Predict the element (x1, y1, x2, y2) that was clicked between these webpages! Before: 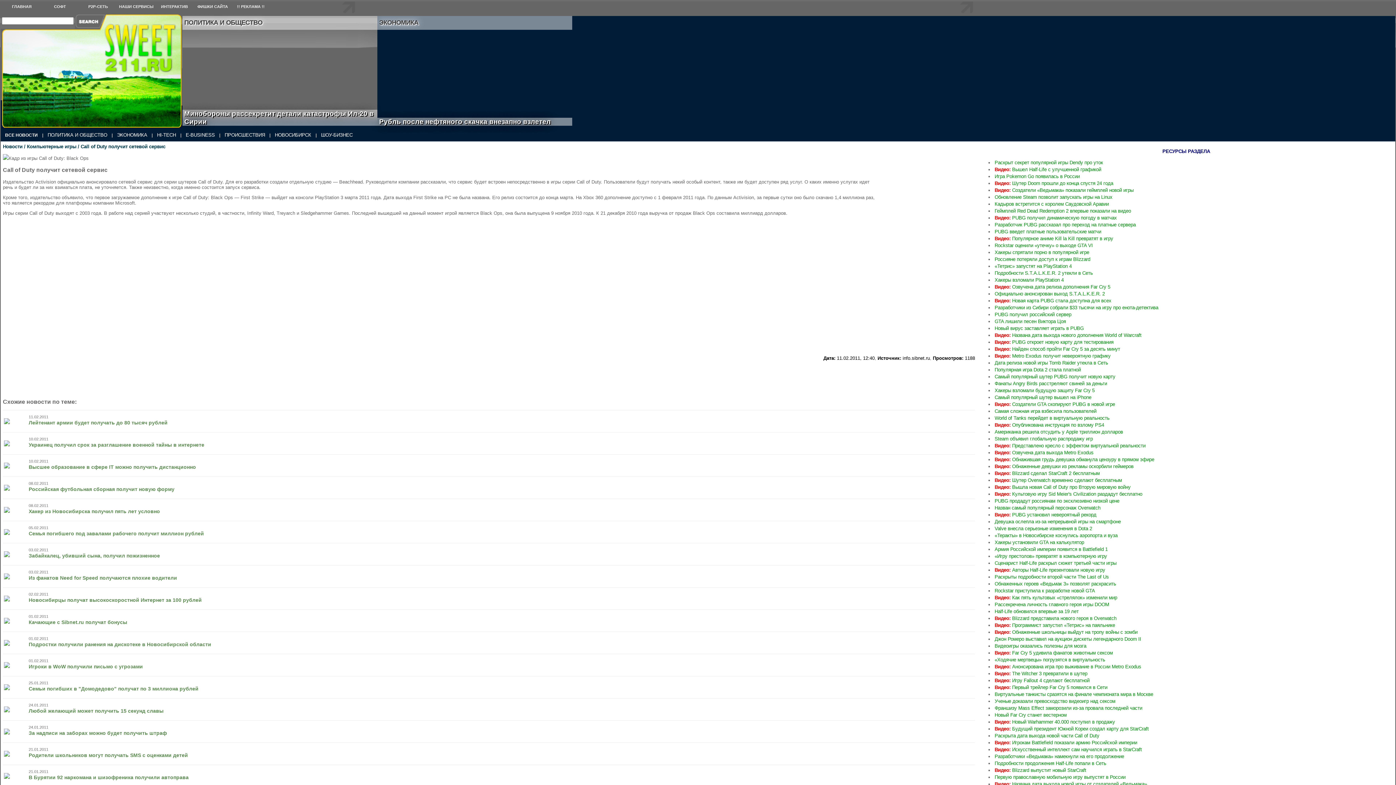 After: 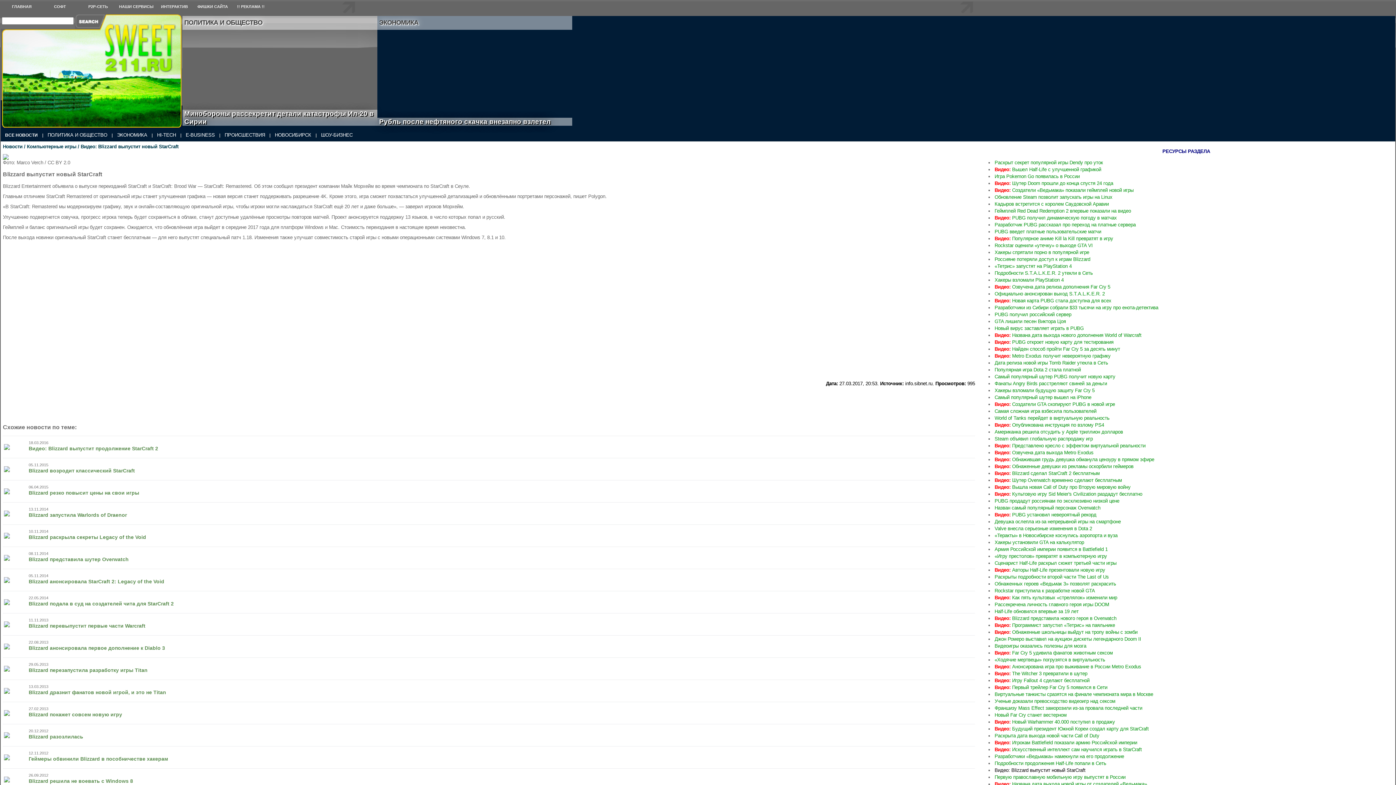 Action: bbox: (994, 767, 1086, 773) label: Видео: Blizzard выпустит новый StarCraft